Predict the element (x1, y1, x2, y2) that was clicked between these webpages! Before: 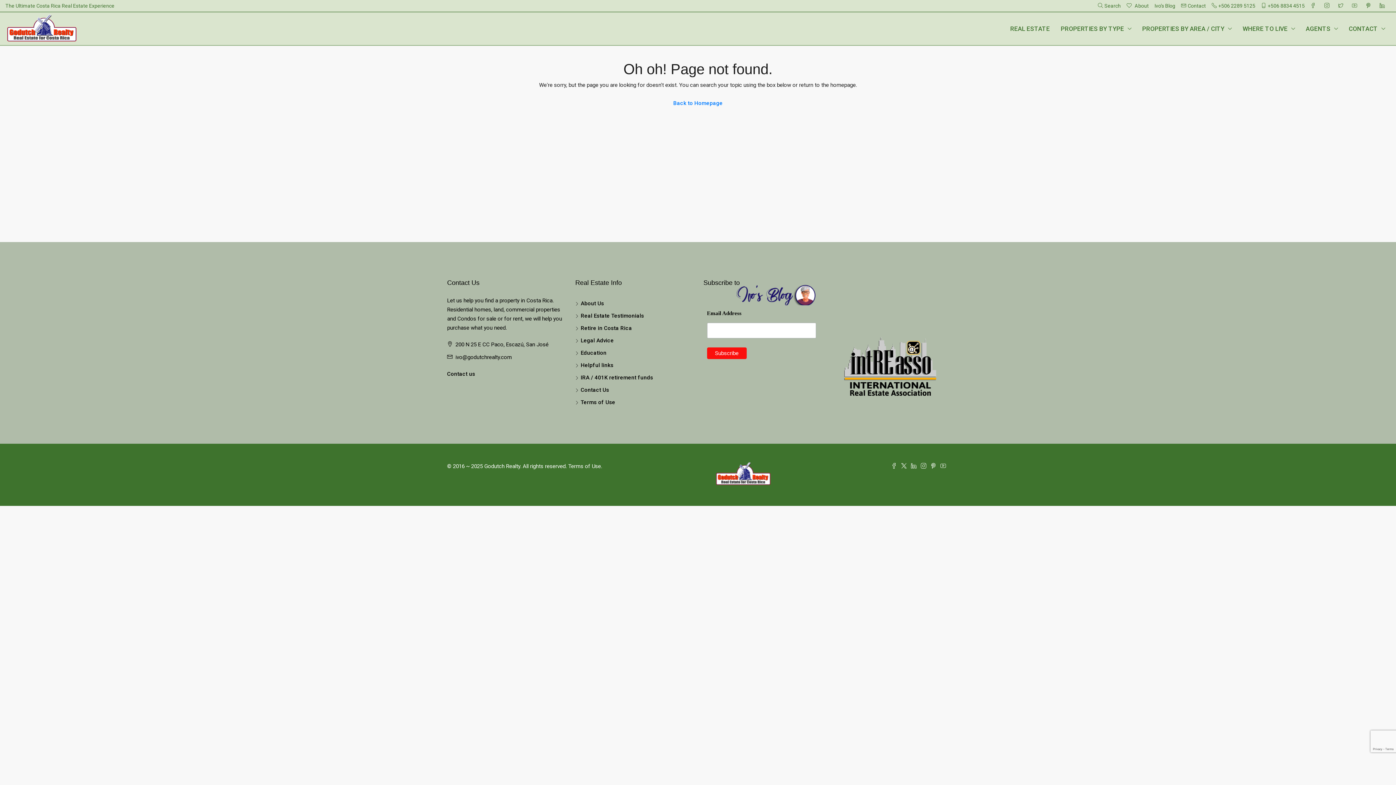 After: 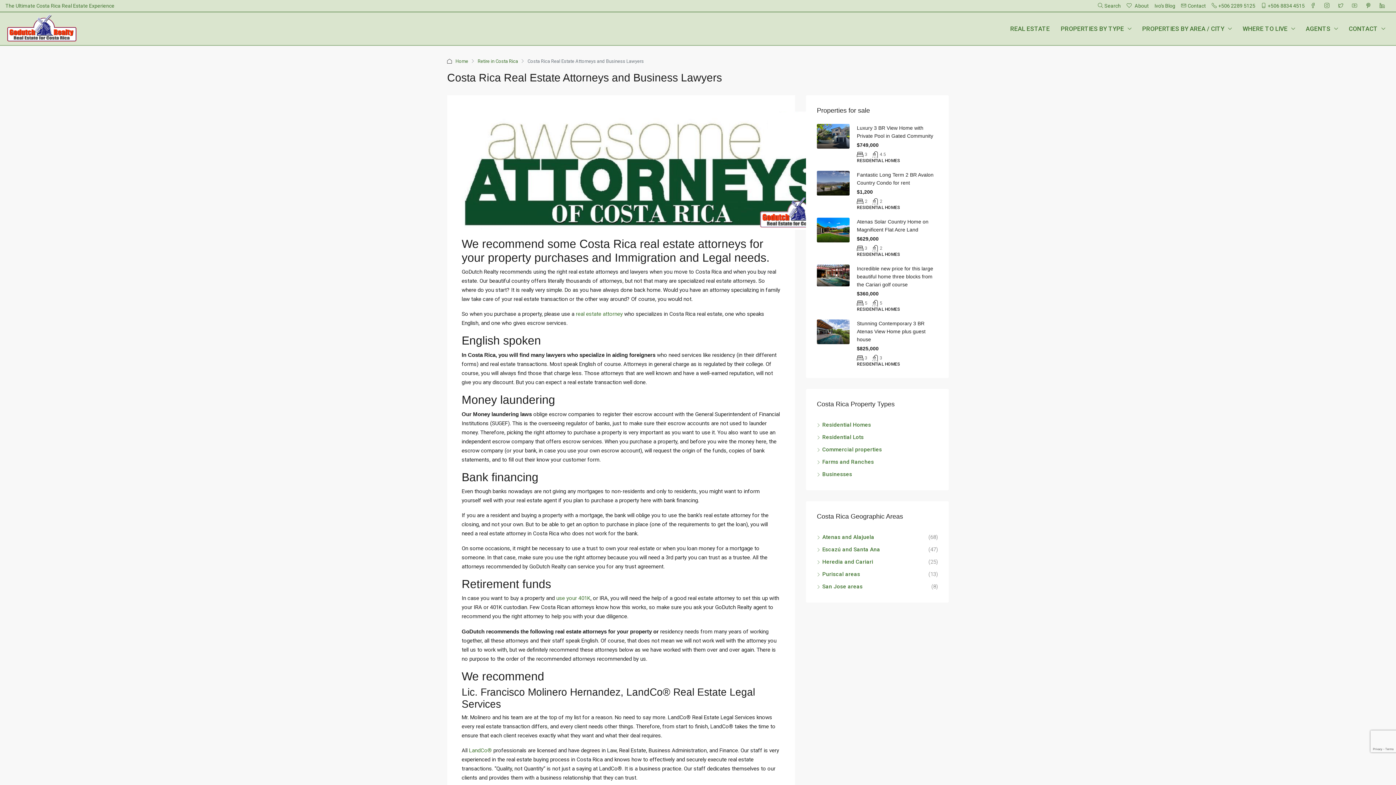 Action: bbox: (575, 337, 614, 344) label: Legal Advice